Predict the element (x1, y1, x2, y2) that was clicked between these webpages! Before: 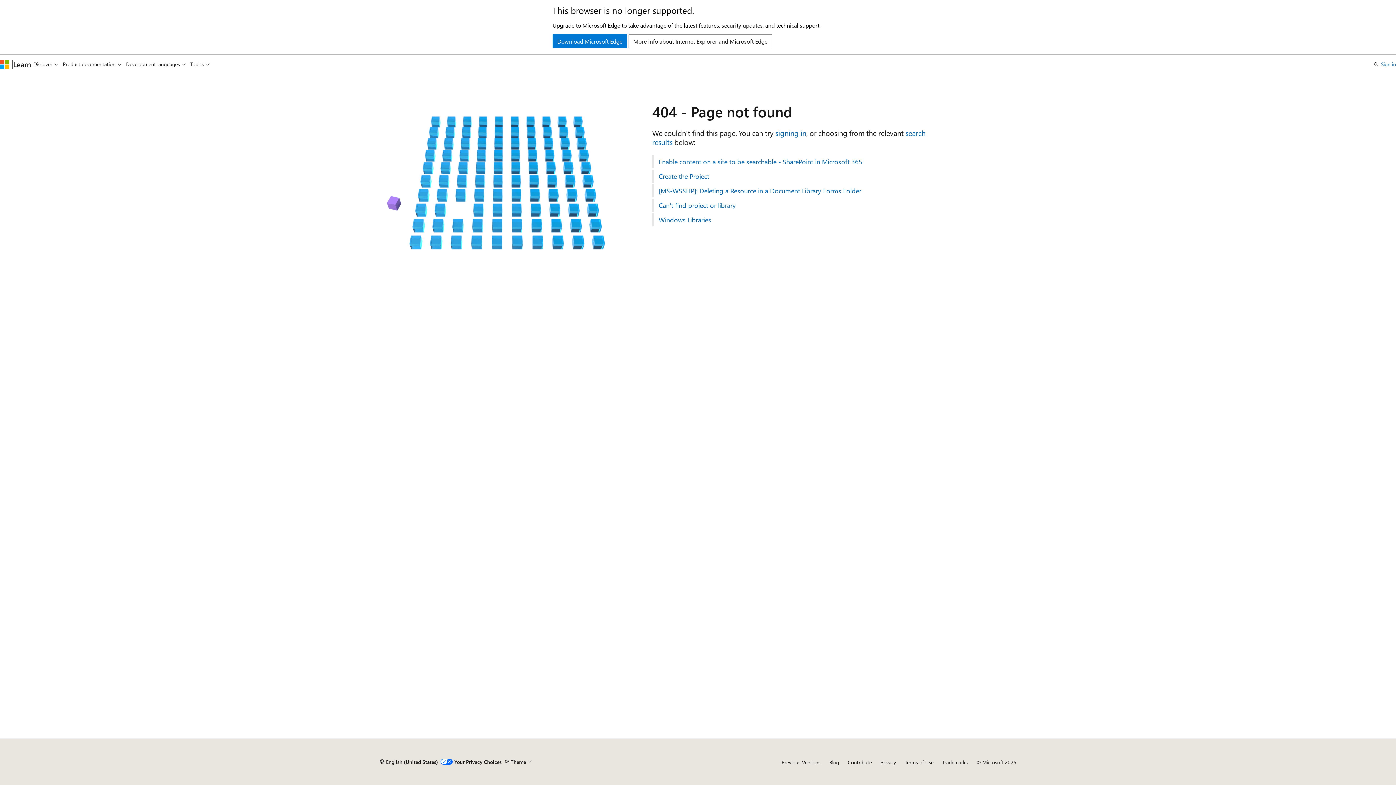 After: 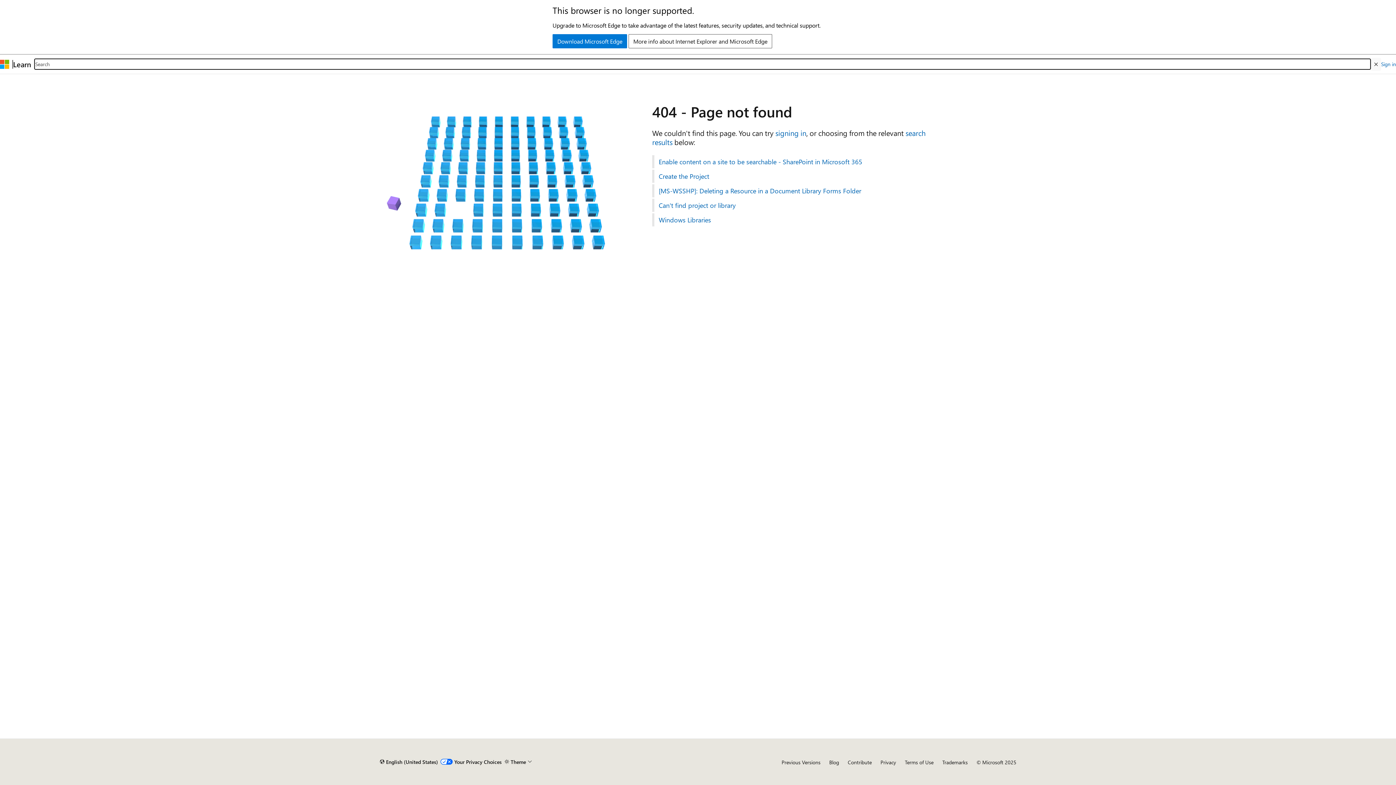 Action: label: Open search bbox: (1371, 57, 1381, 70)